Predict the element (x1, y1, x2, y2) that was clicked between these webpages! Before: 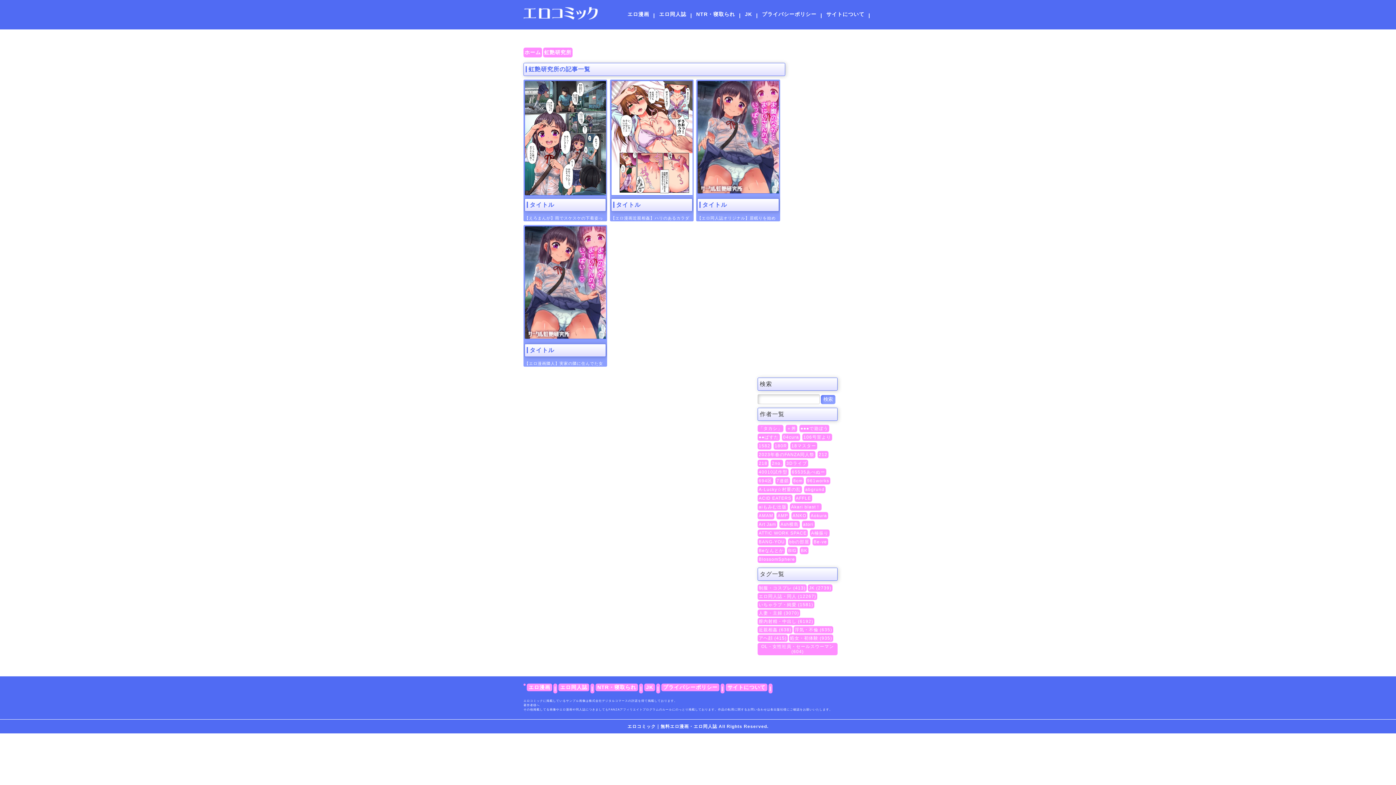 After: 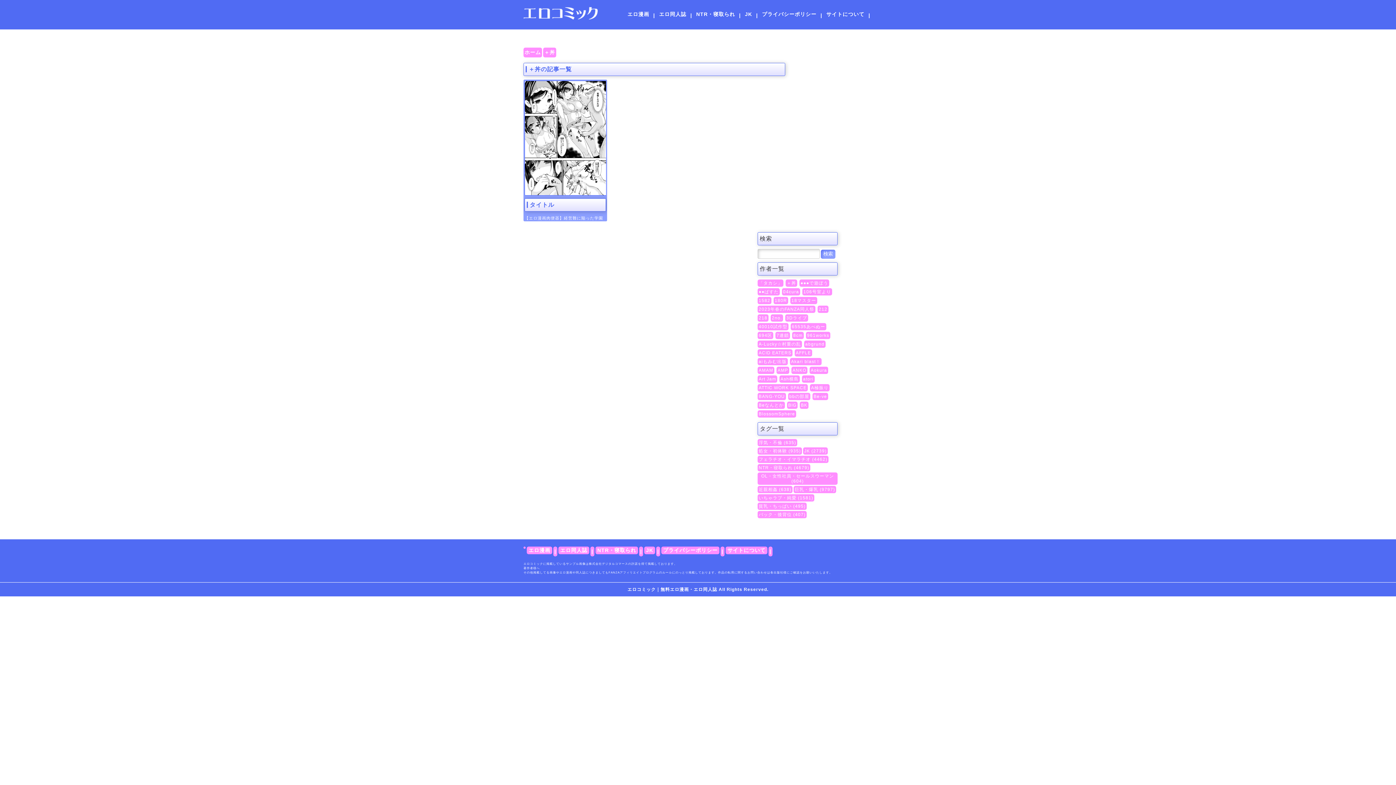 Action: bbox: (785, 425, 797, 432) label: ＋丼